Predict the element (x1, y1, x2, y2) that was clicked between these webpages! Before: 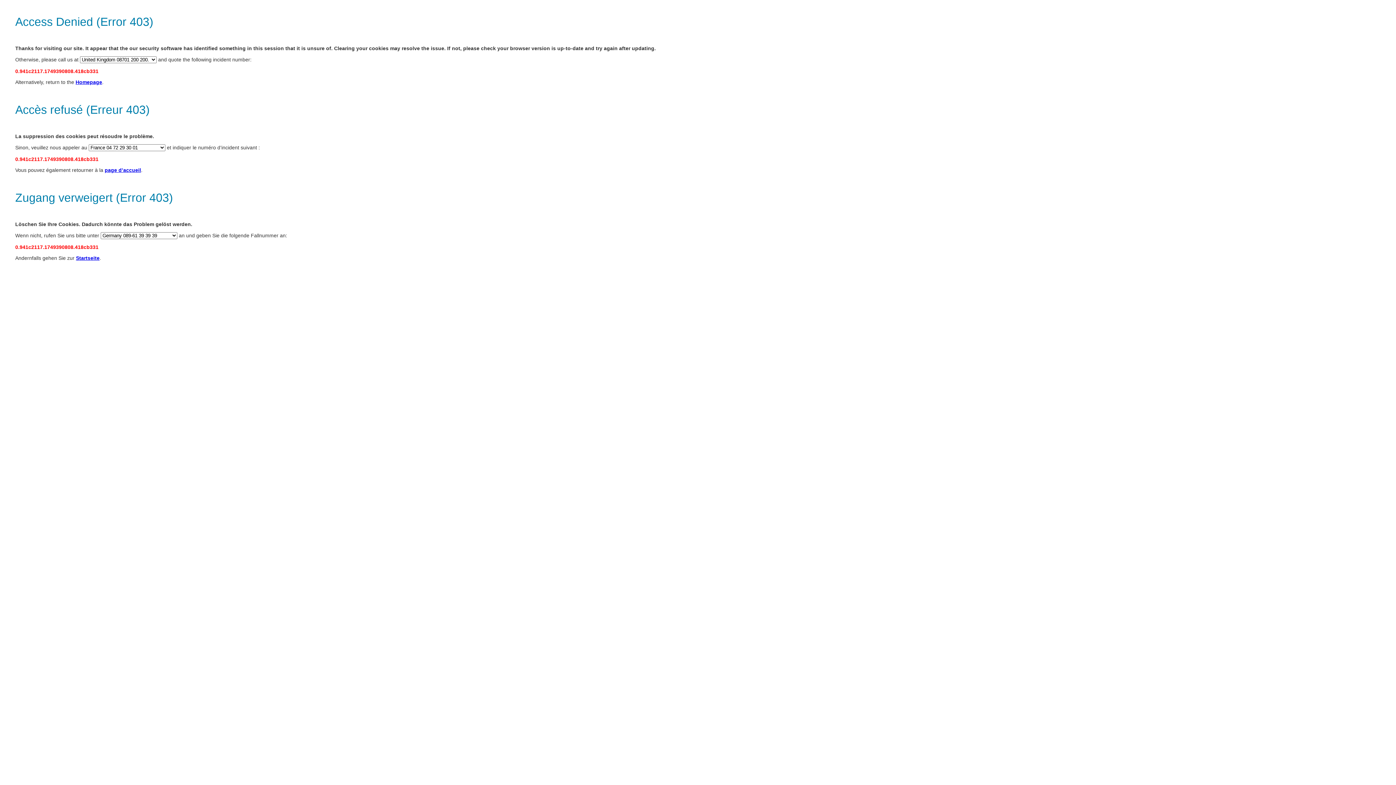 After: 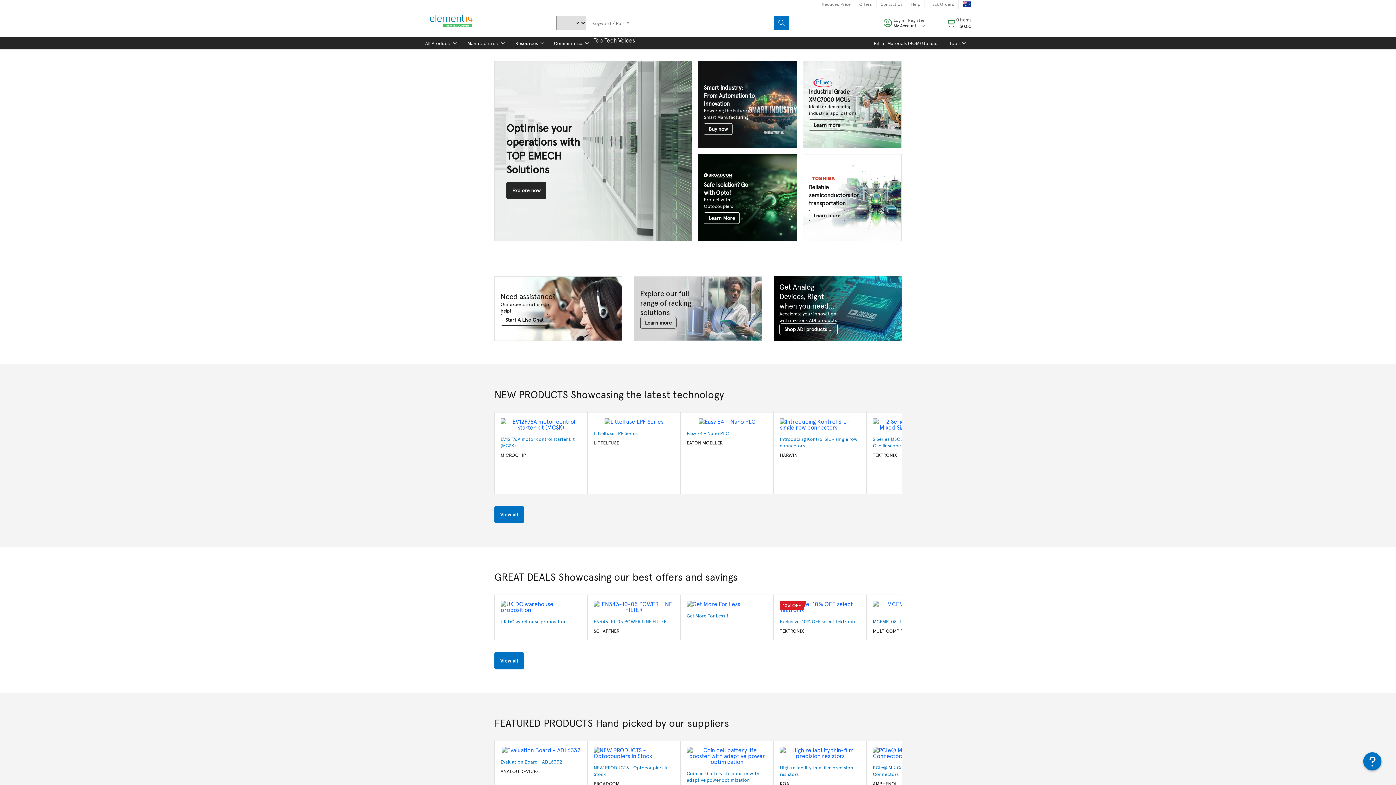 Action: label: Homepage bbox: (75, 79, 102, 85)